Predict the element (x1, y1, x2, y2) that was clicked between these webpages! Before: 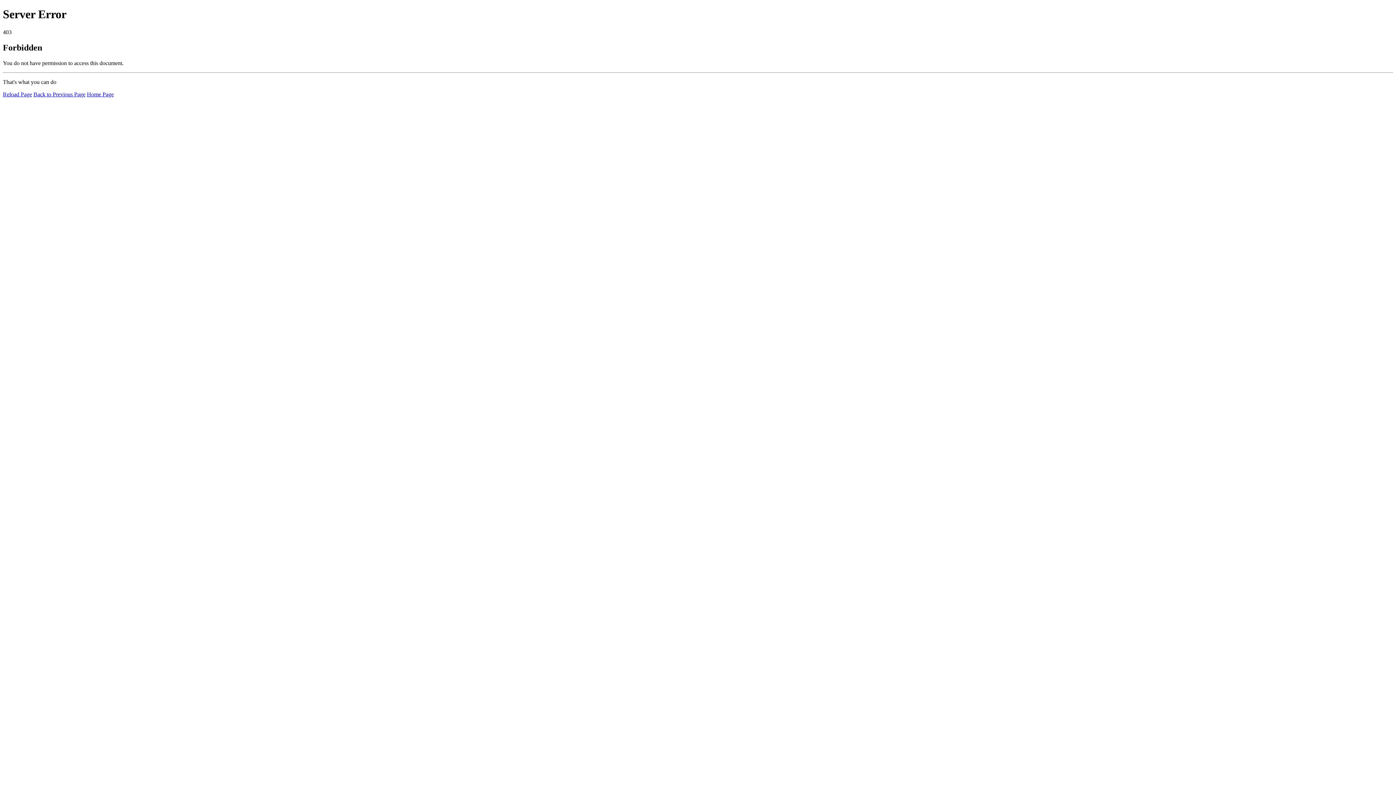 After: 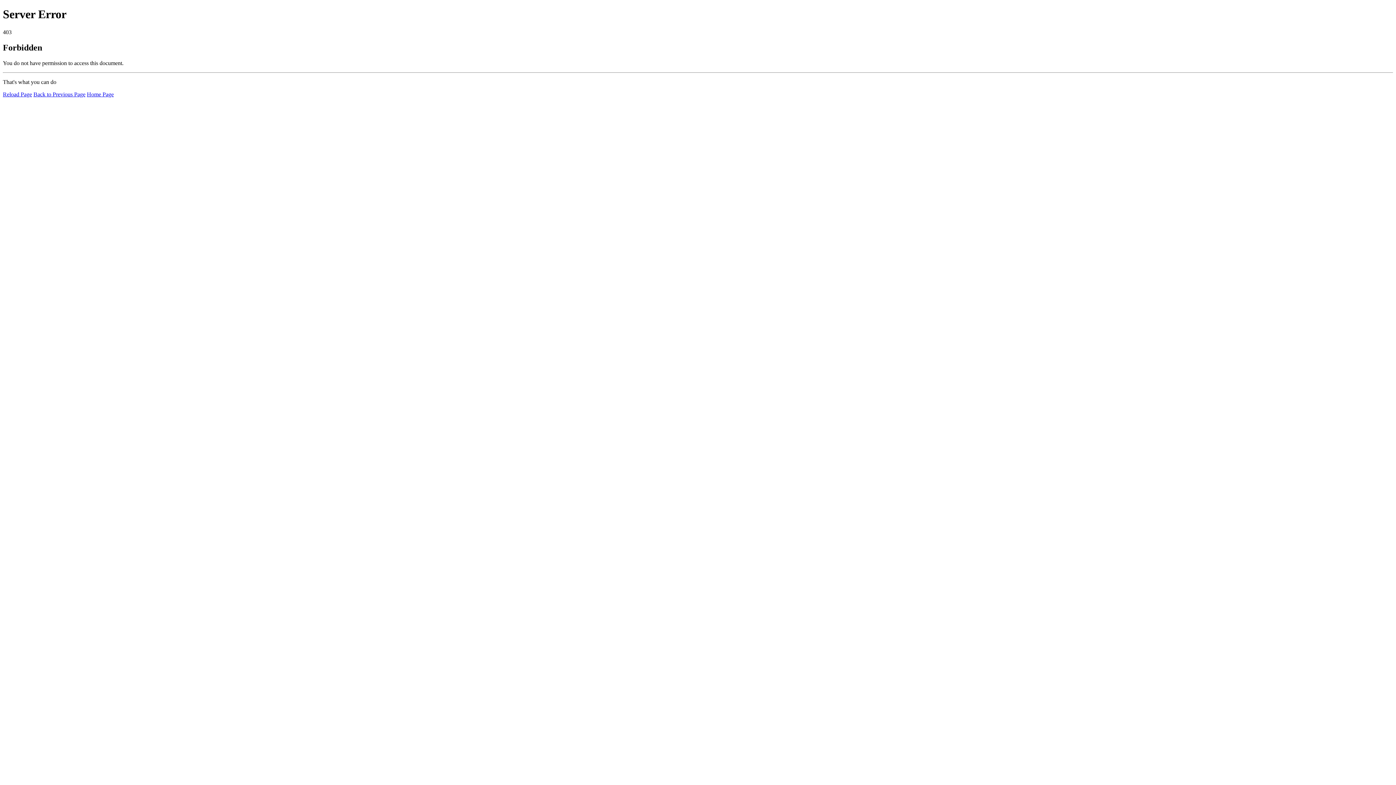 Action: label: Reload Page bbox: (2, 91, 32, 97)